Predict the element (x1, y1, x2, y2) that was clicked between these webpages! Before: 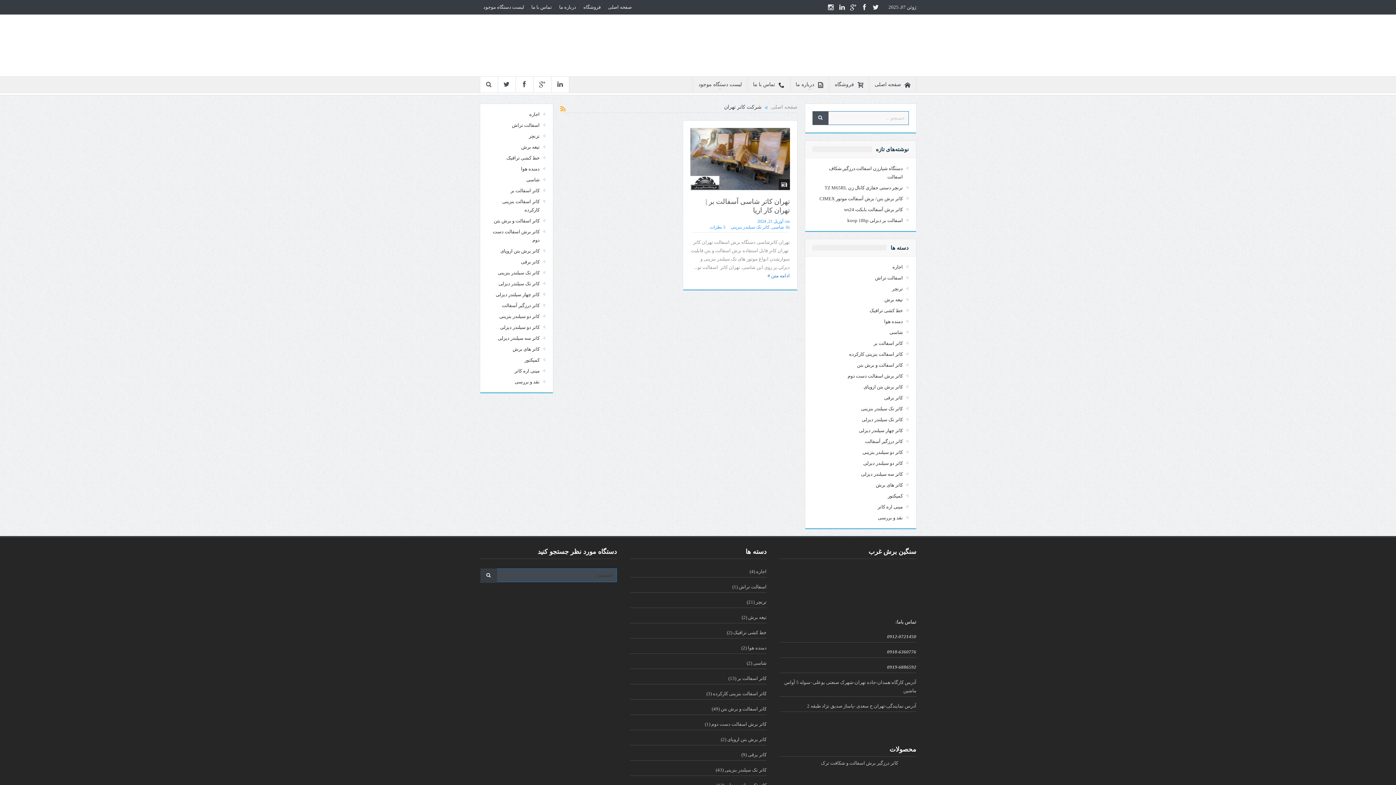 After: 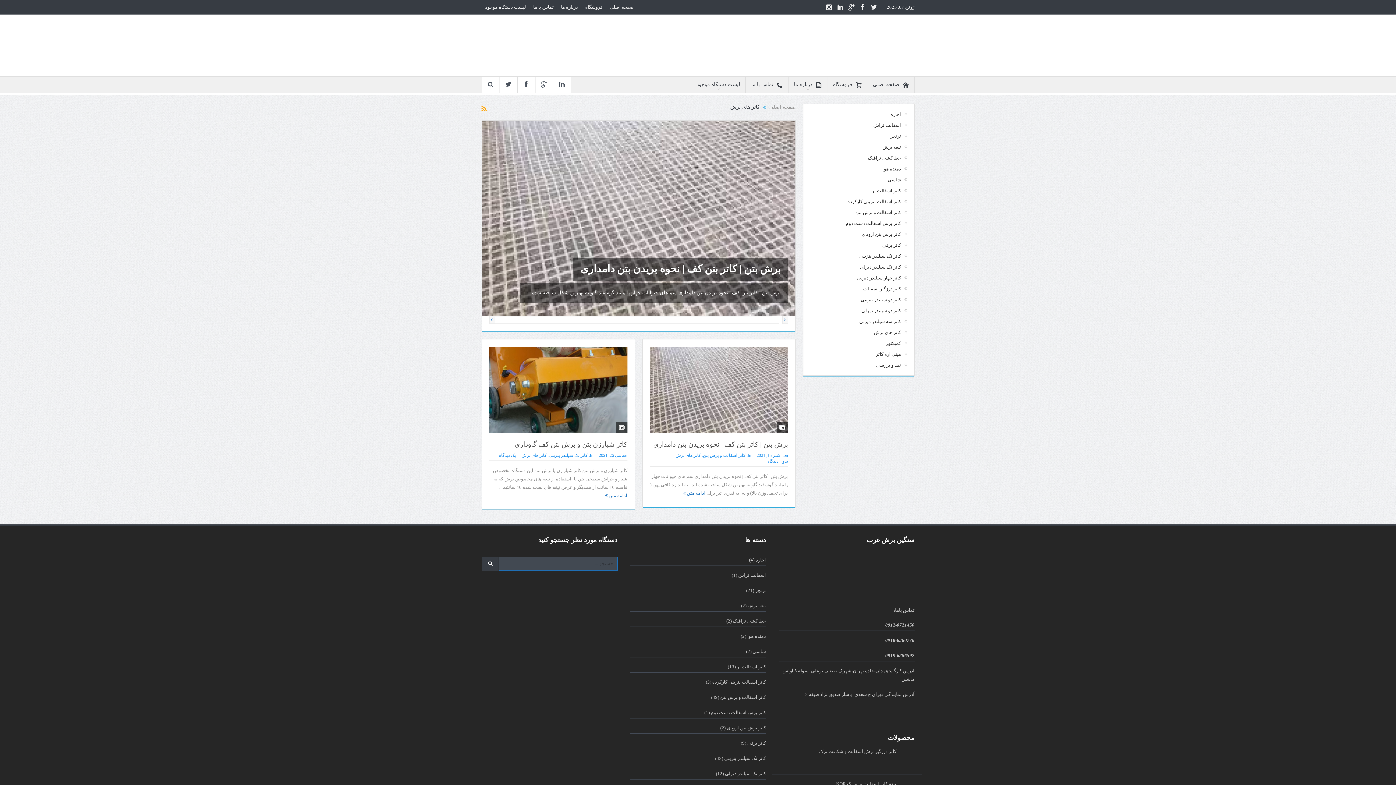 Action: label: کاتر های برش bbox: (876, 482, 903, 488)